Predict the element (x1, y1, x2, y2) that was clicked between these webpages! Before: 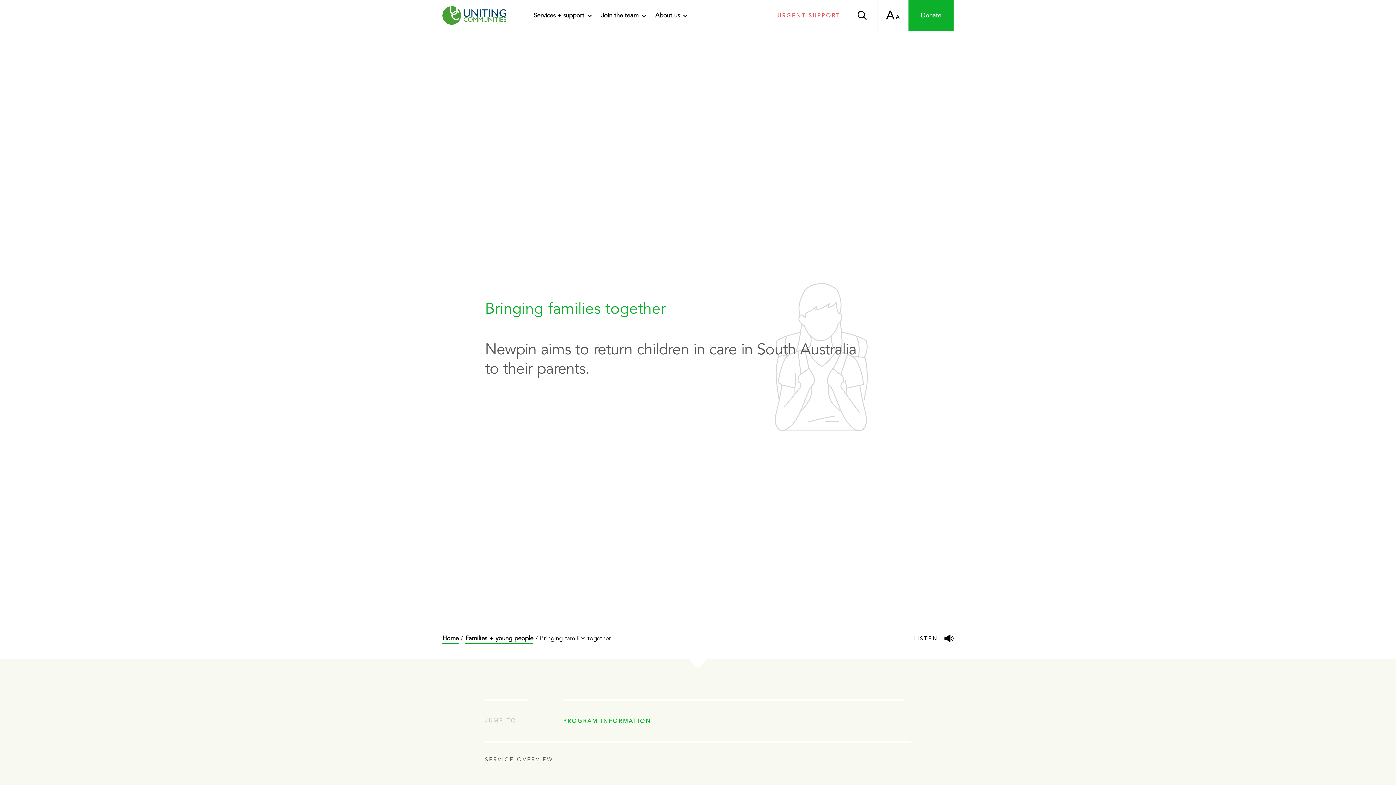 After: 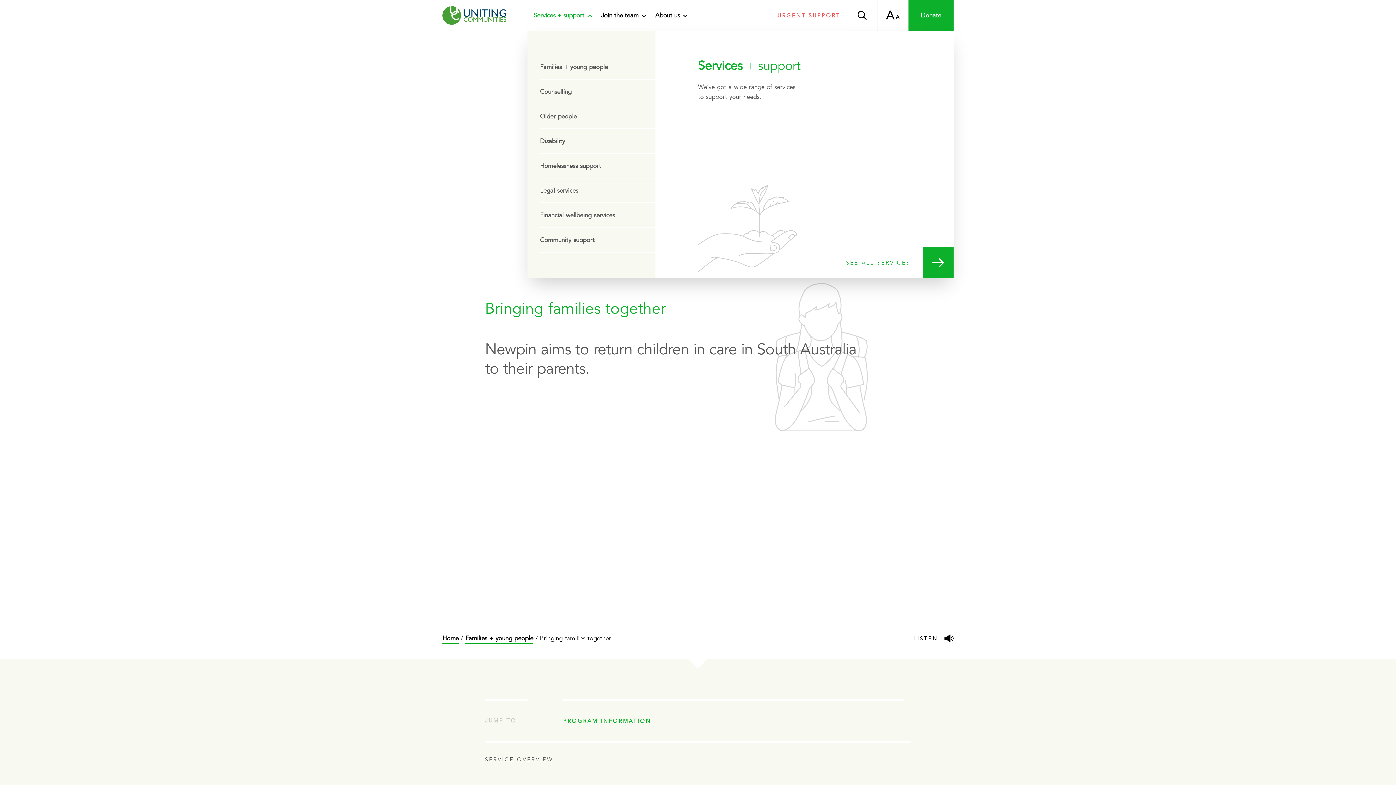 Action: label: Services + support bbox: (533, 10, 601, 20)